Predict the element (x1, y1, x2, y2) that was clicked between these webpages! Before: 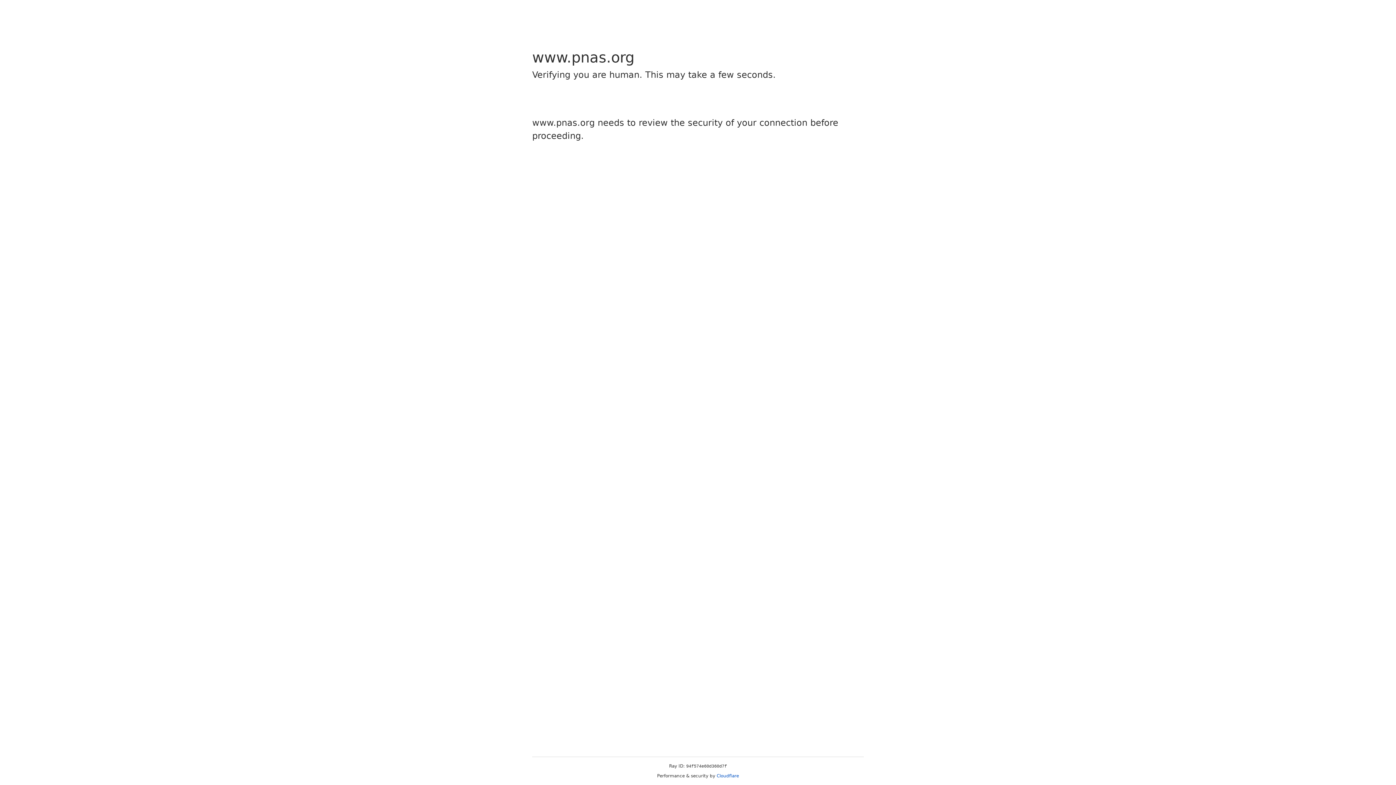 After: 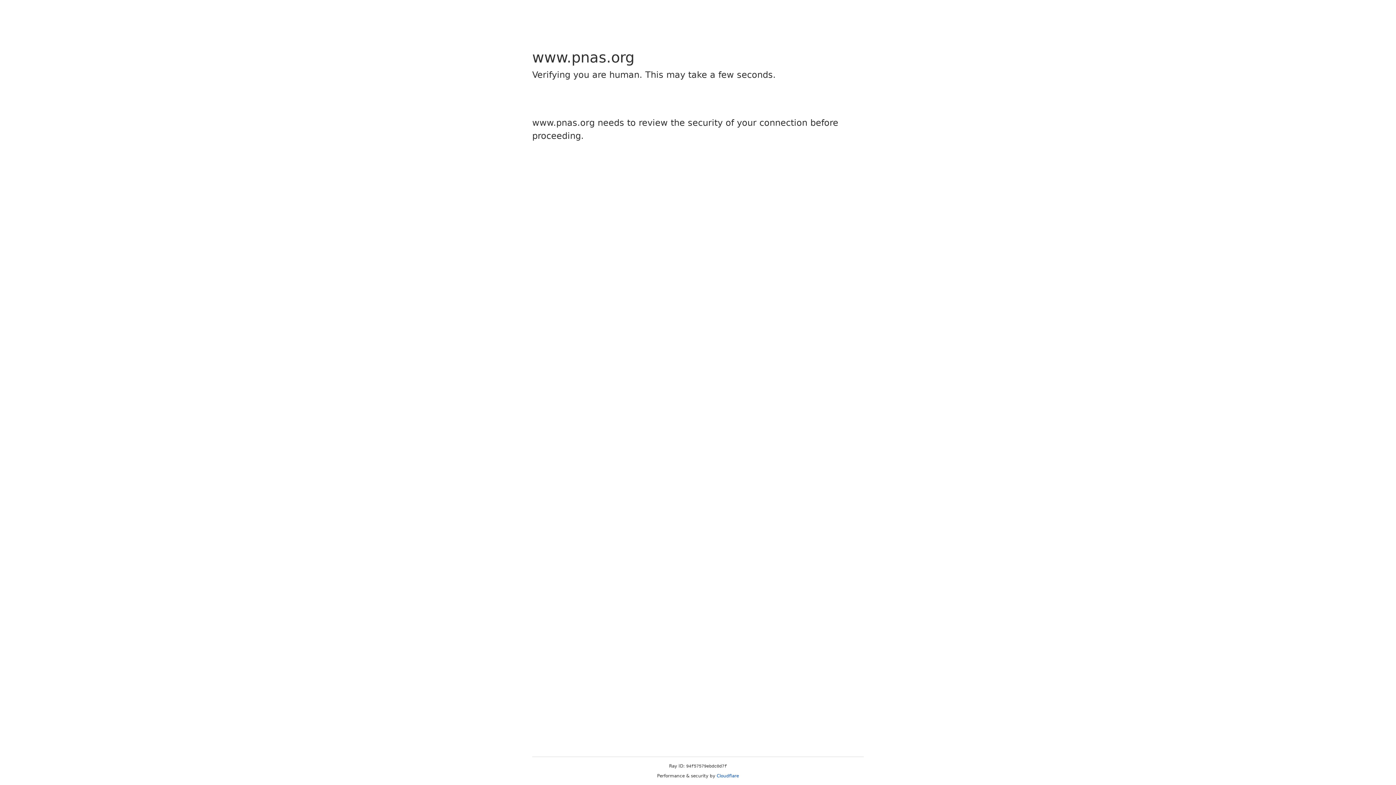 Action: bbox: (716, 773, 739, 778) label: Cloudflare